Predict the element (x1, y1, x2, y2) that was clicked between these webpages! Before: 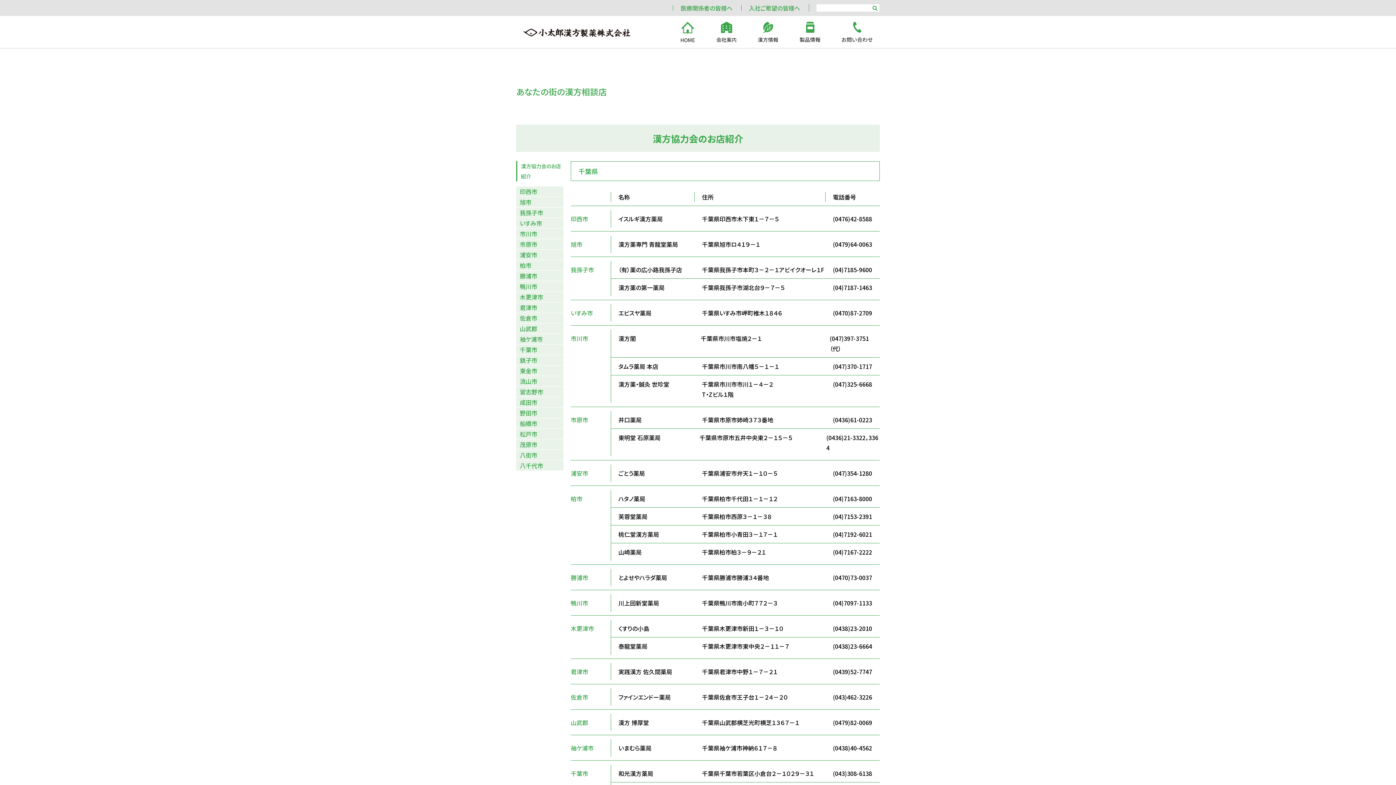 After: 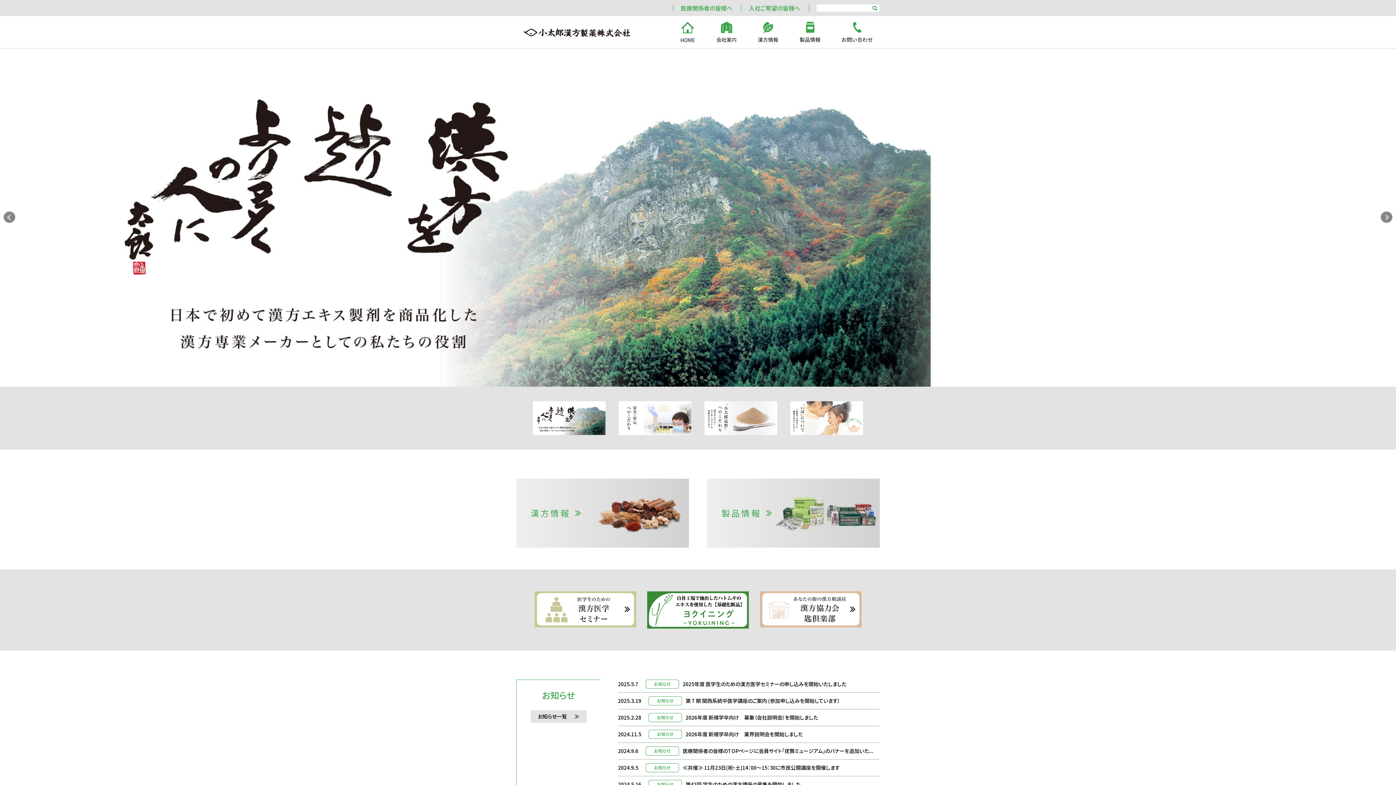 Action: bbox: (681, 21, 695, 42)